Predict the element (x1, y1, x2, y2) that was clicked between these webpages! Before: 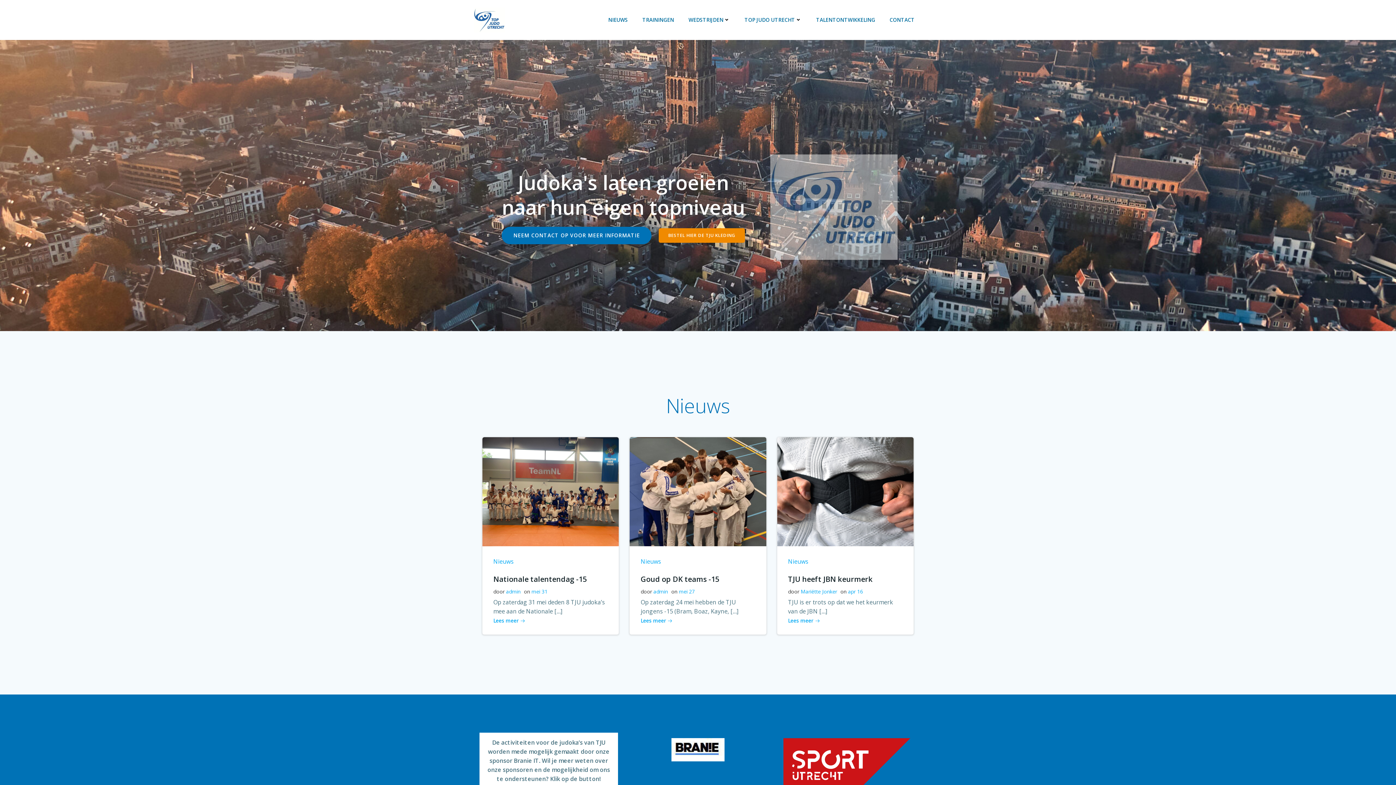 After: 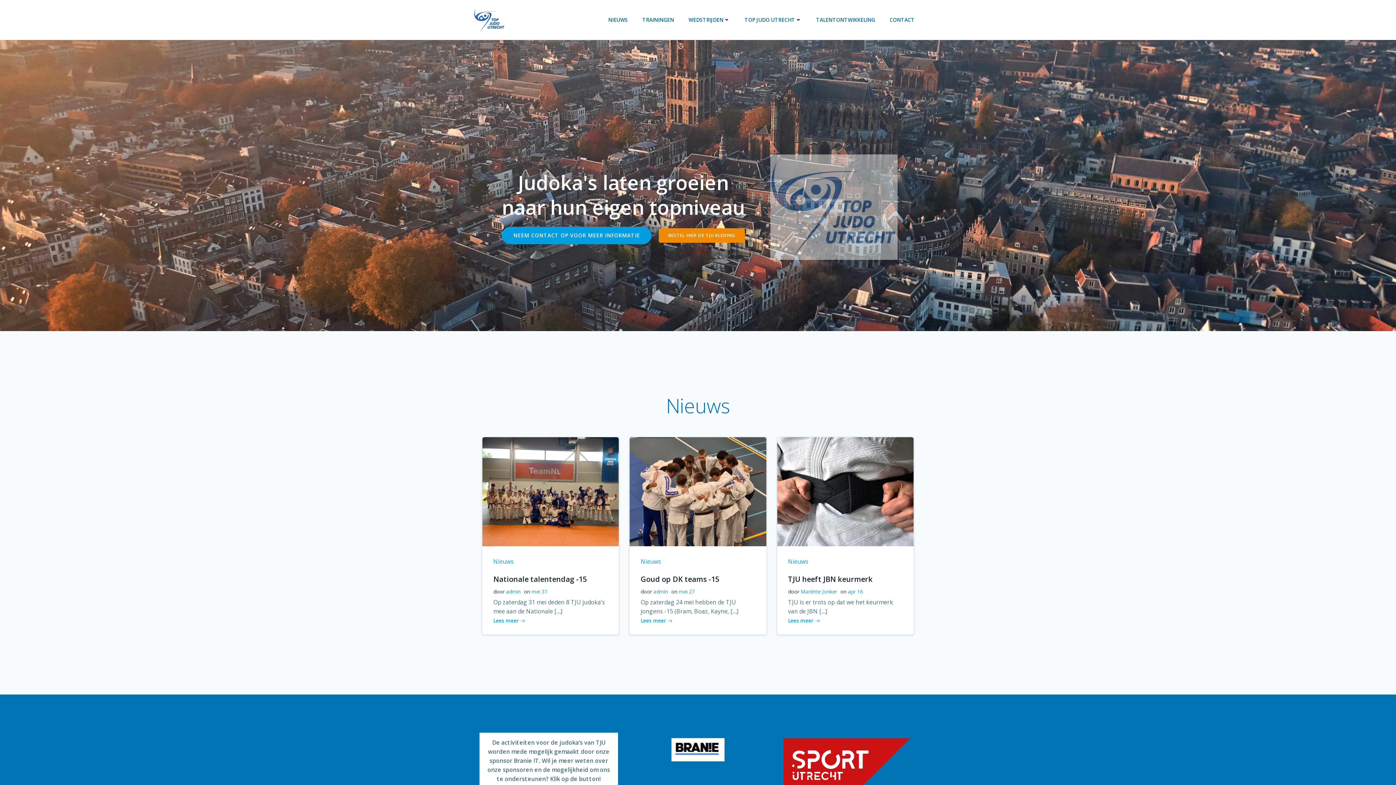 Action: bbox: (501, 227, 651, 244) label: NEEM CONTACT OP VOOR MEER INFORMATIE